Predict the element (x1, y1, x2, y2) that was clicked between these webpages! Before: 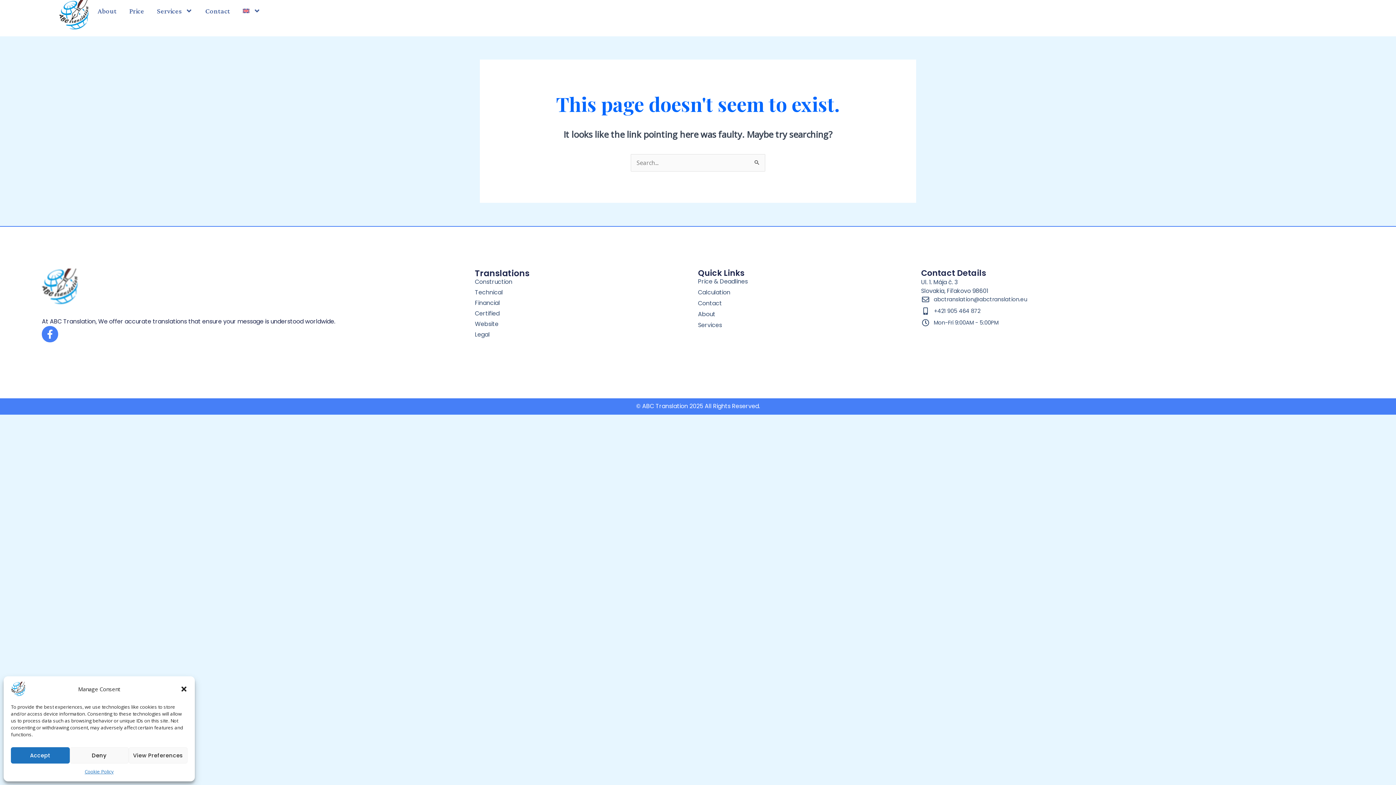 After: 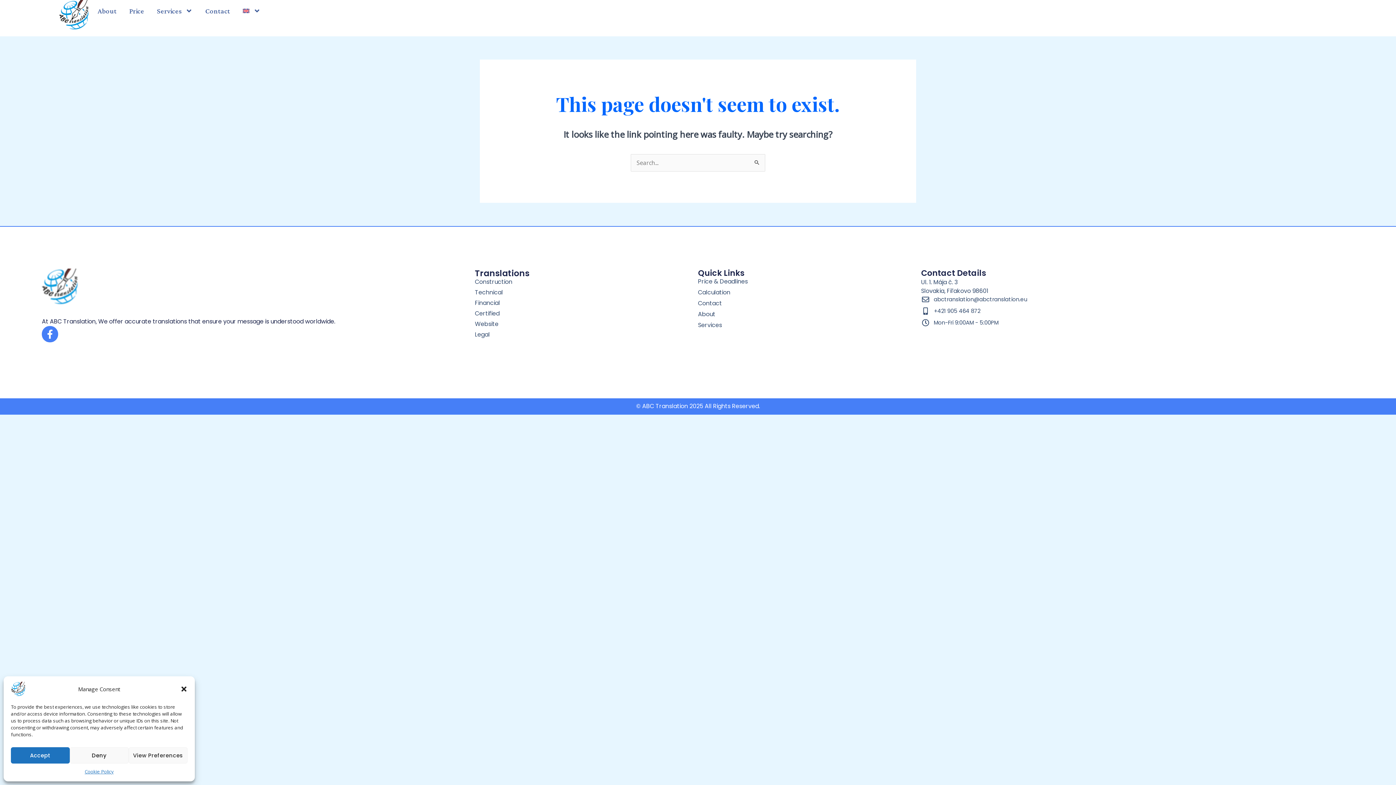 Action: bbox: (921, 295, 1210, 303) label: abctranslation@abctranslation.eu